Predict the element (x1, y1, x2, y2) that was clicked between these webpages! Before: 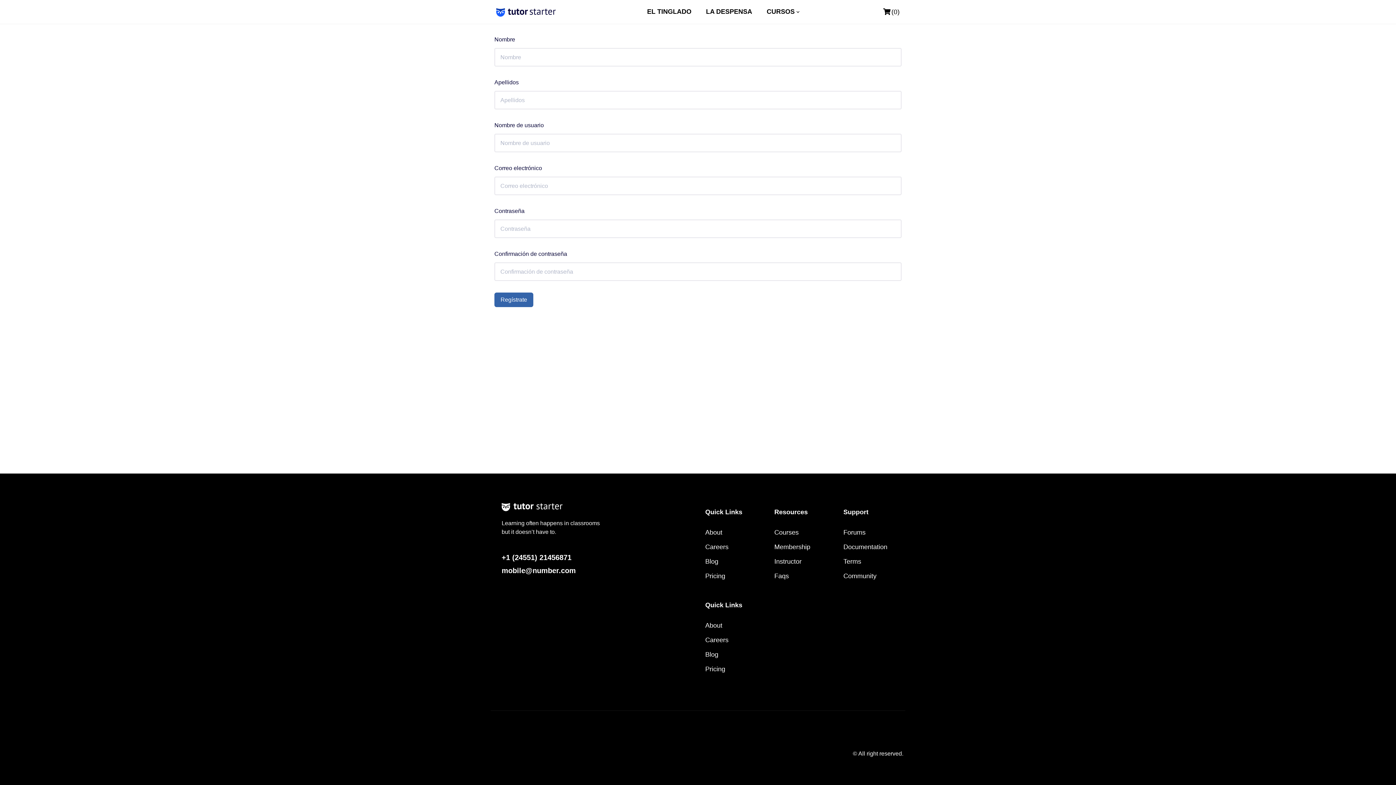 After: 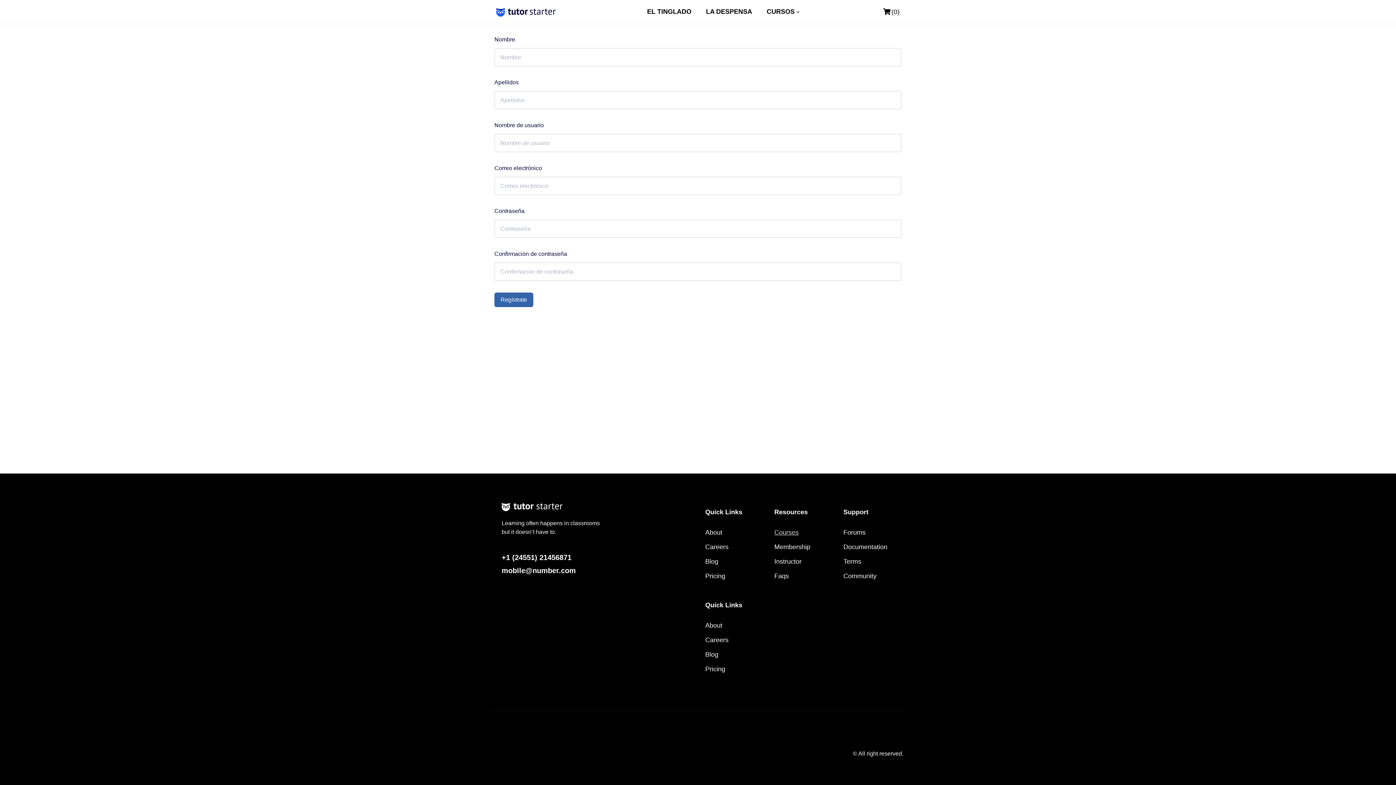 Action: bbox: (774, 529, 798, 536) label: Courses